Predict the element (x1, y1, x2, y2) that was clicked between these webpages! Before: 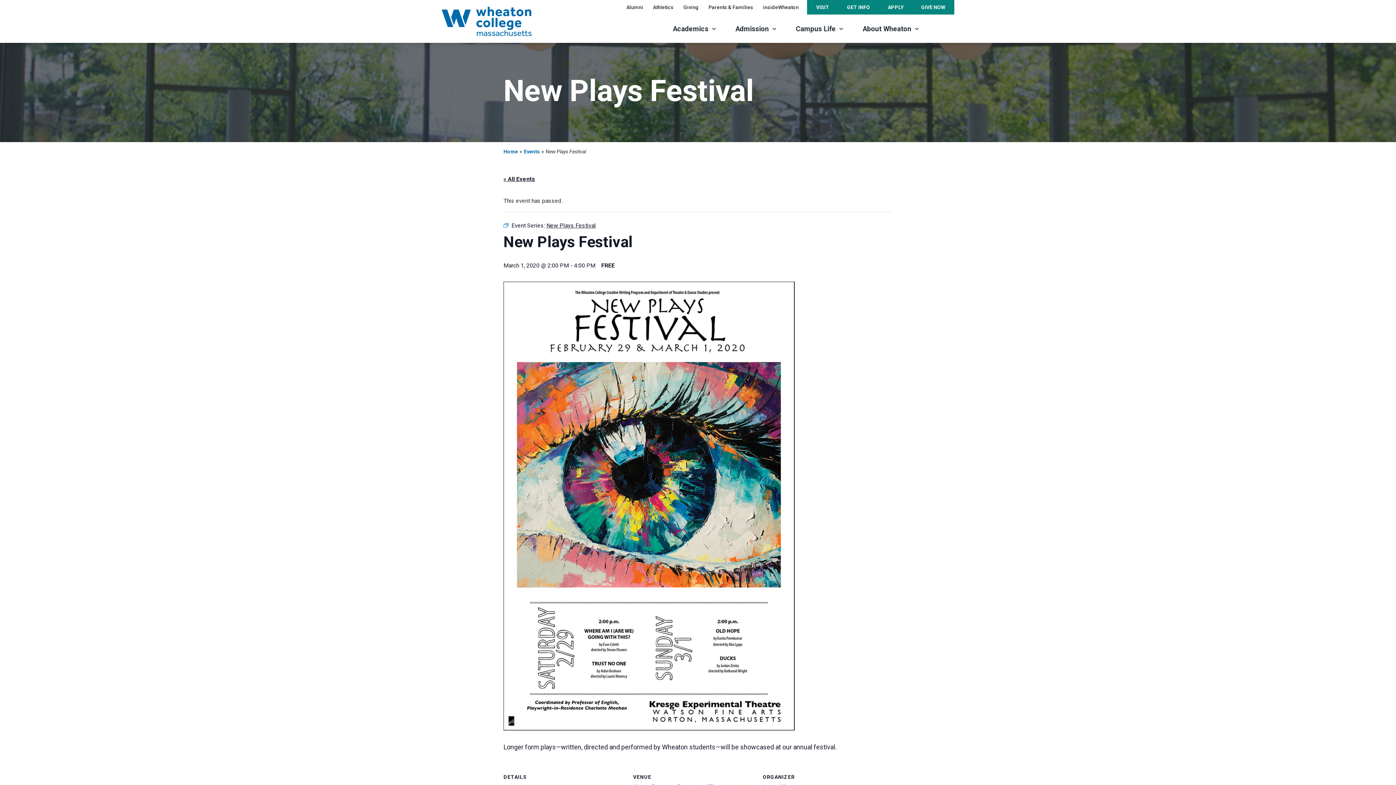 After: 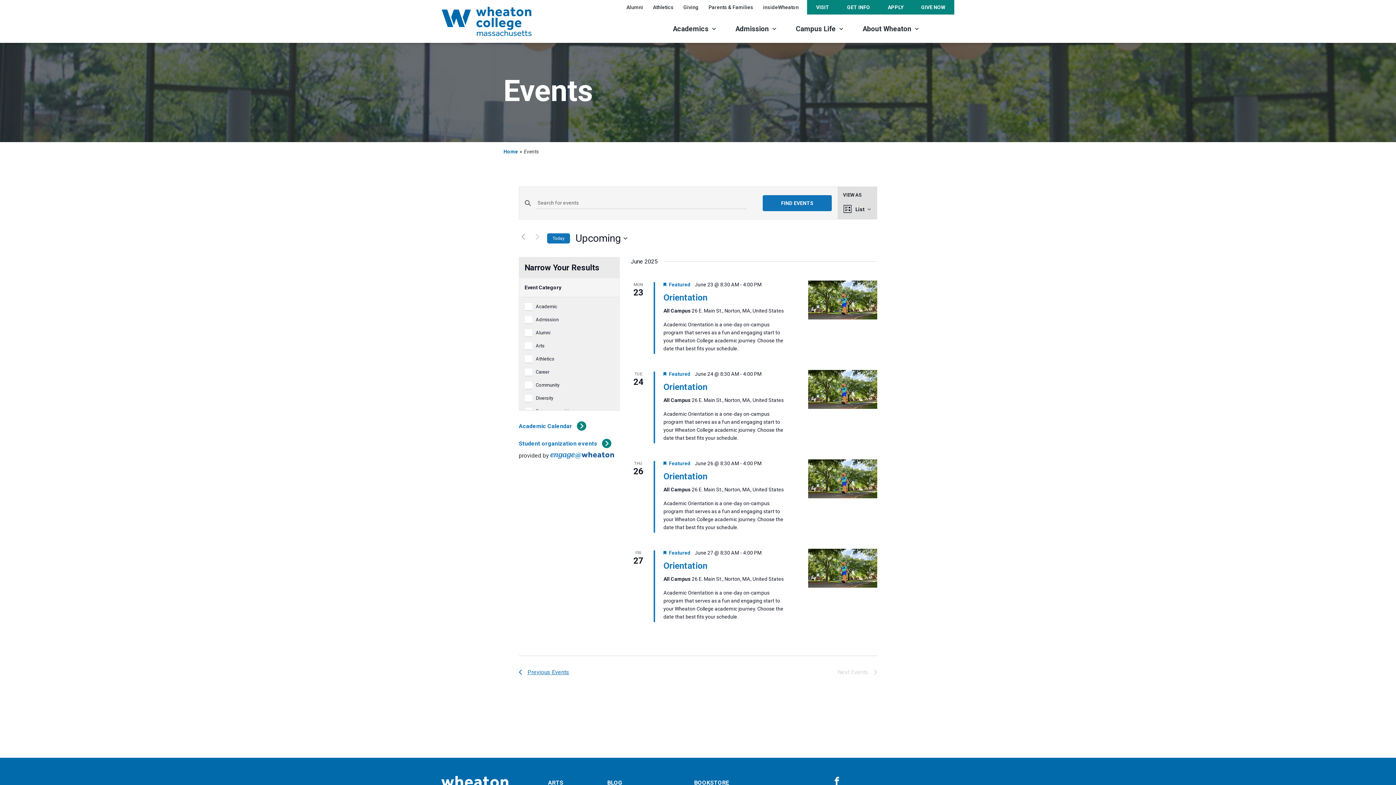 Action: bbox: (524, 148, 540, 154) label: Events